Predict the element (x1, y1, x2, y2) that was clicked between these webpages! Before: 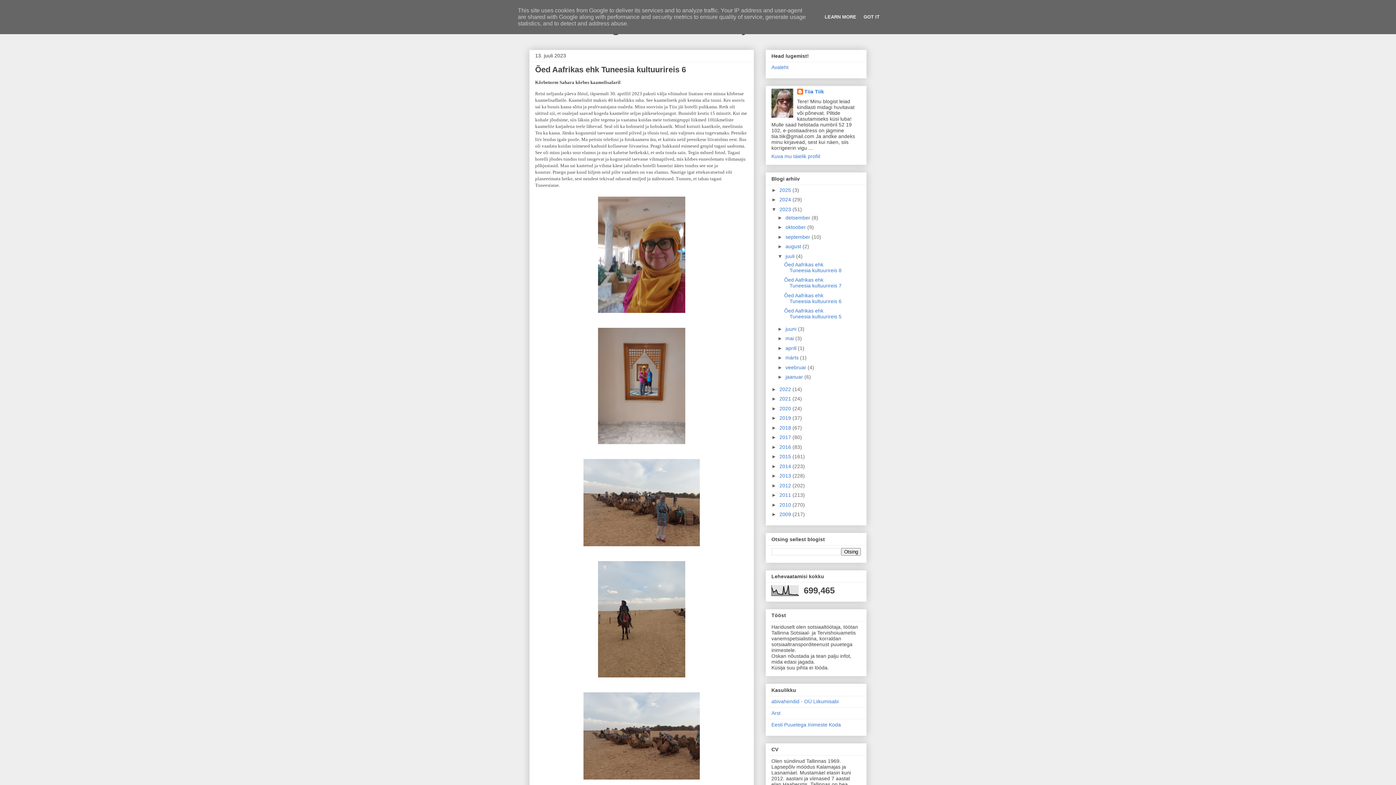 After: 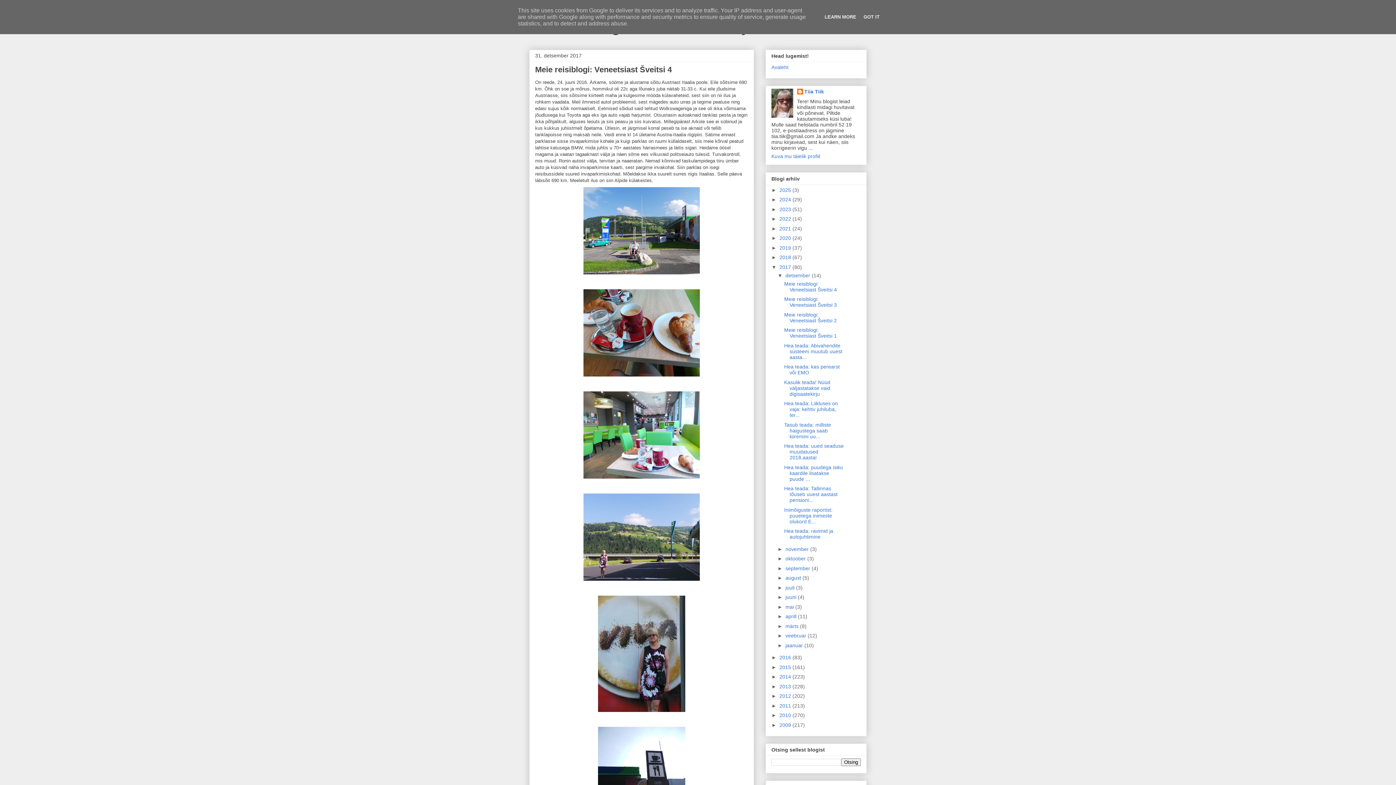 Action: bbox: (779, 434, 792, 440) label: 2017 